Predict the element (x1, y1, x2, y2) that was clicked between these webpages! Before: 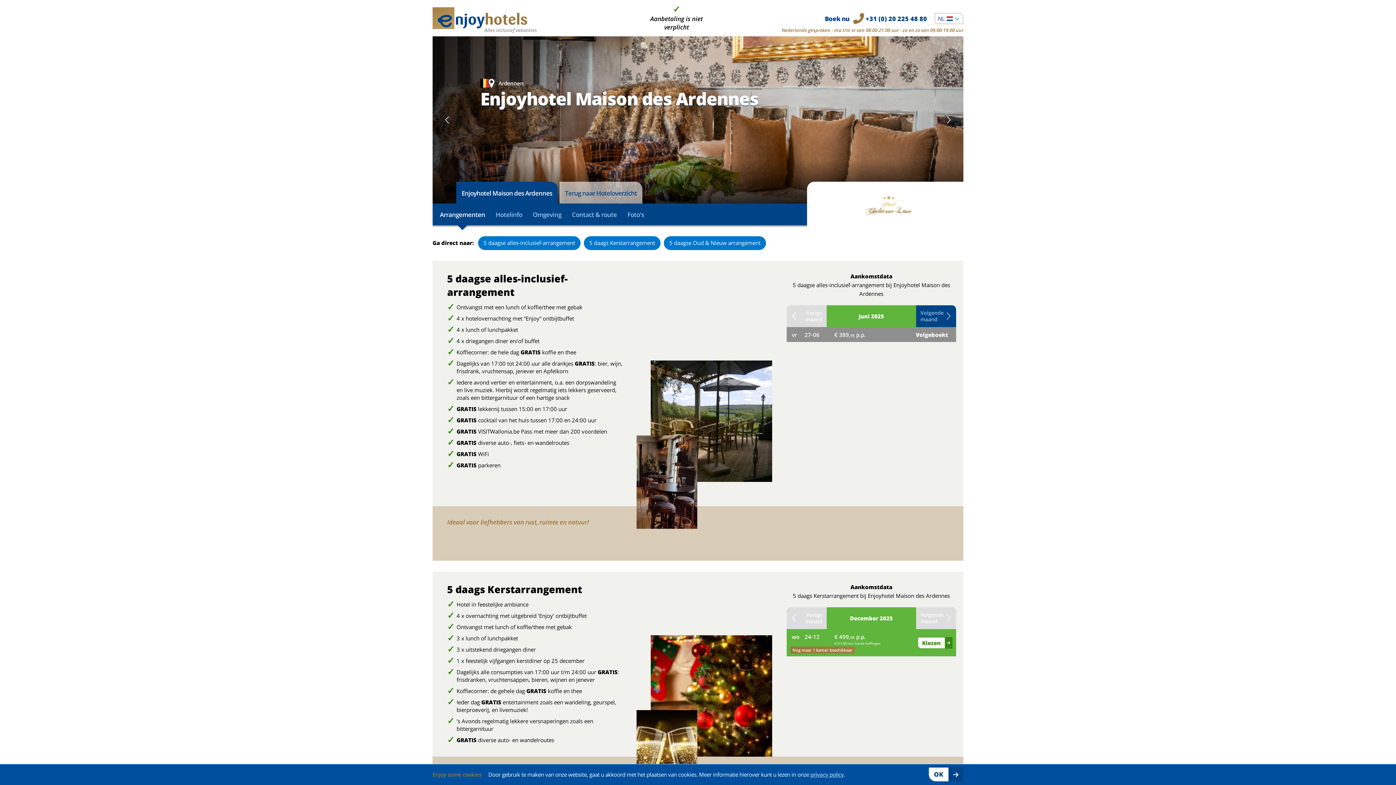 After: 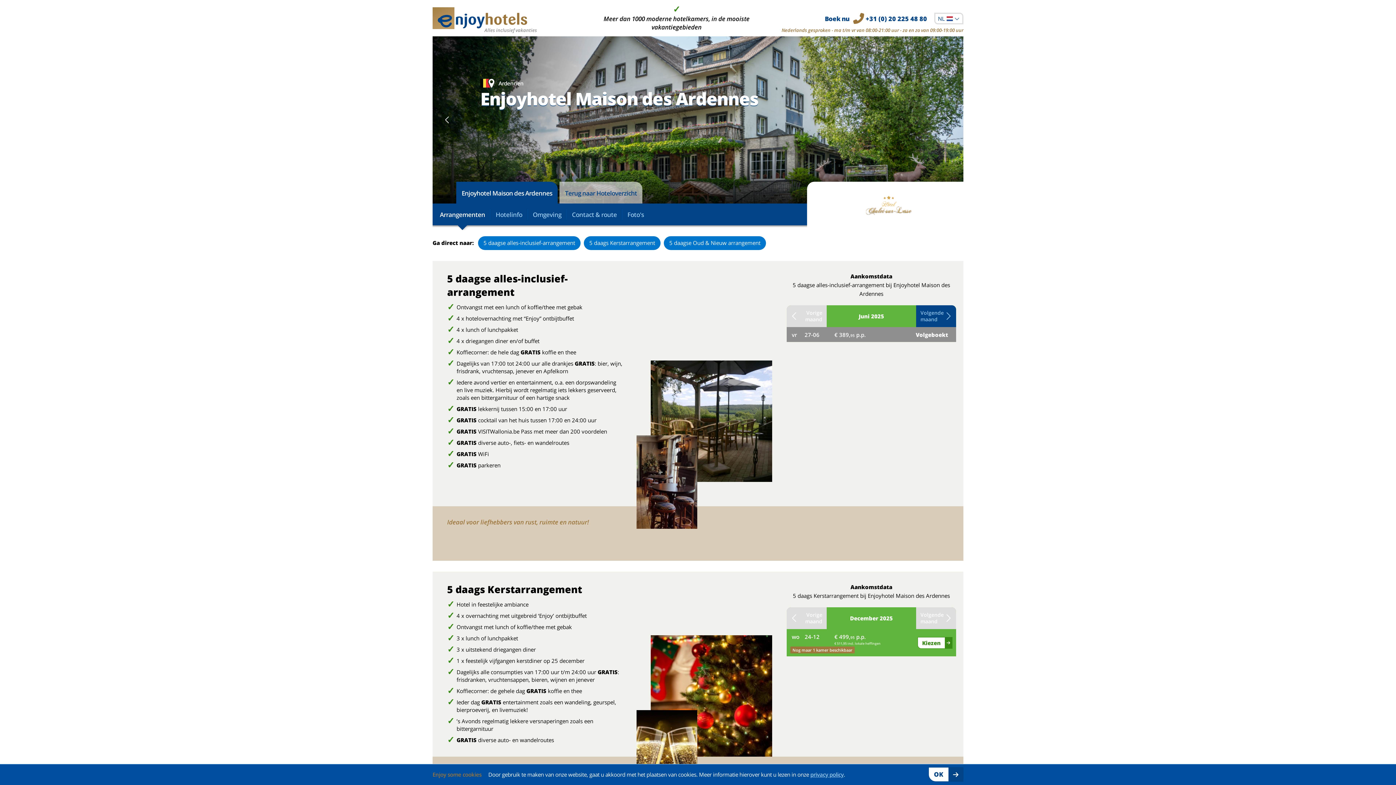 Action: label: Enjoyhotel Maison des Ardennes bbox: (456, 181, 557, 203)